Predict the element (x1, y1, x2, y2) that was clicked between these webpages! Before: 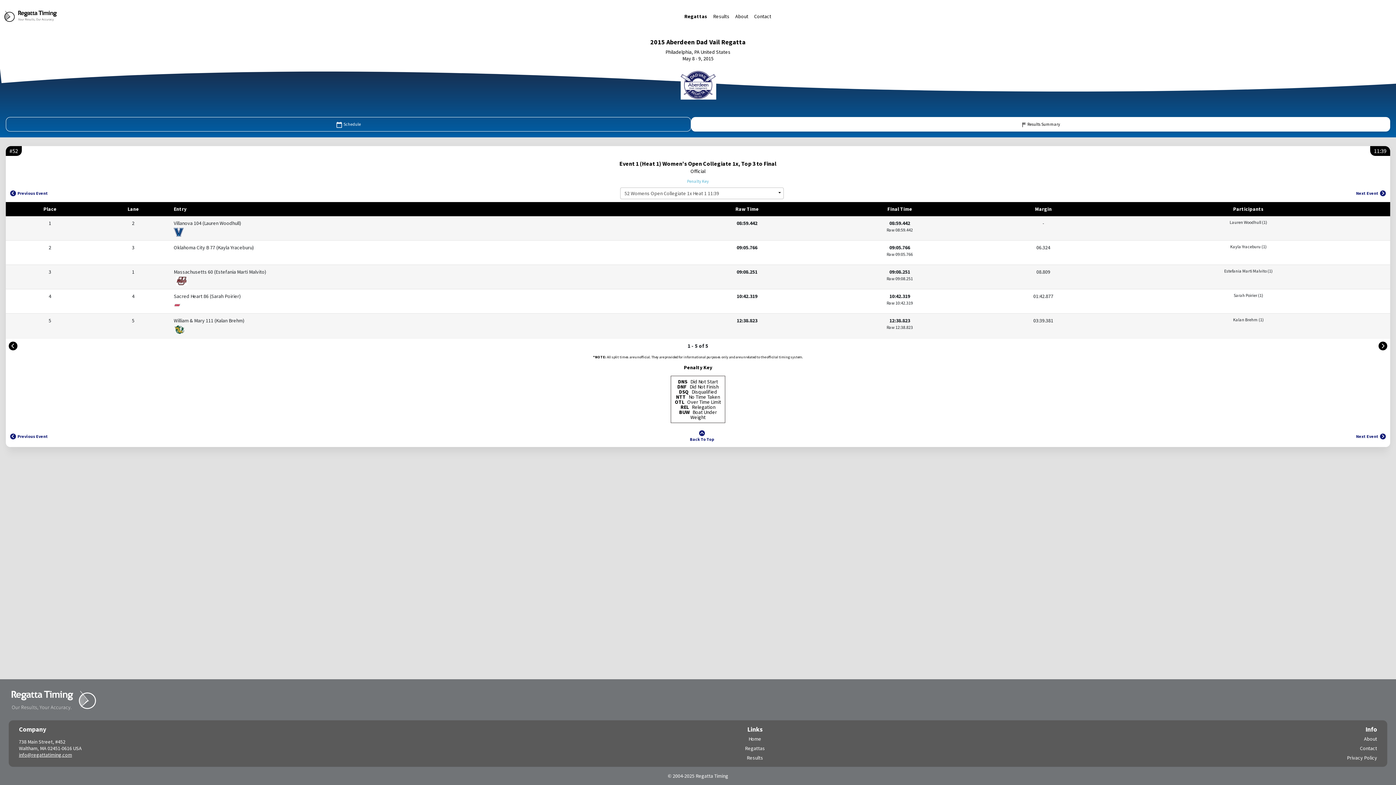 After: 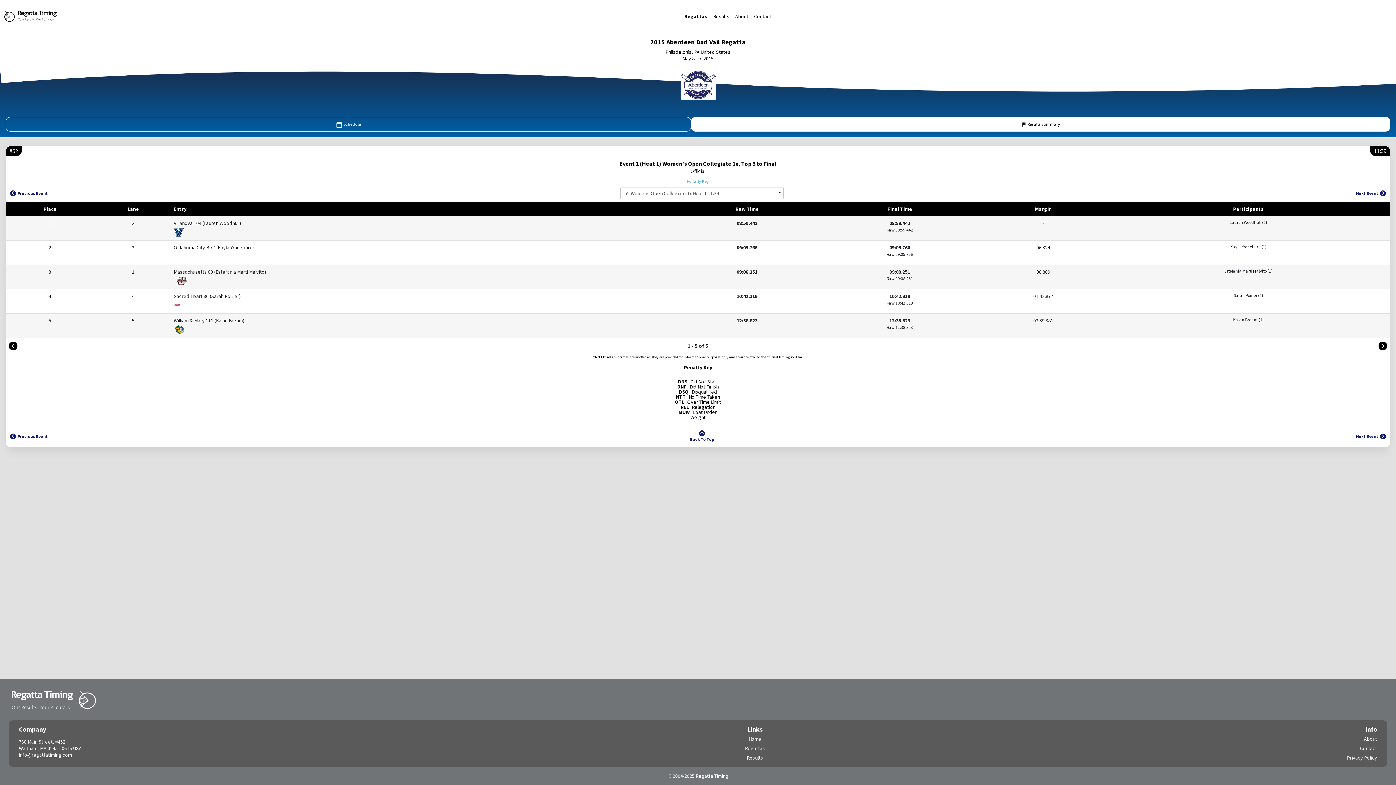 Action: label: info@regattatiming.com bbox: (18, 752, 72, 758)